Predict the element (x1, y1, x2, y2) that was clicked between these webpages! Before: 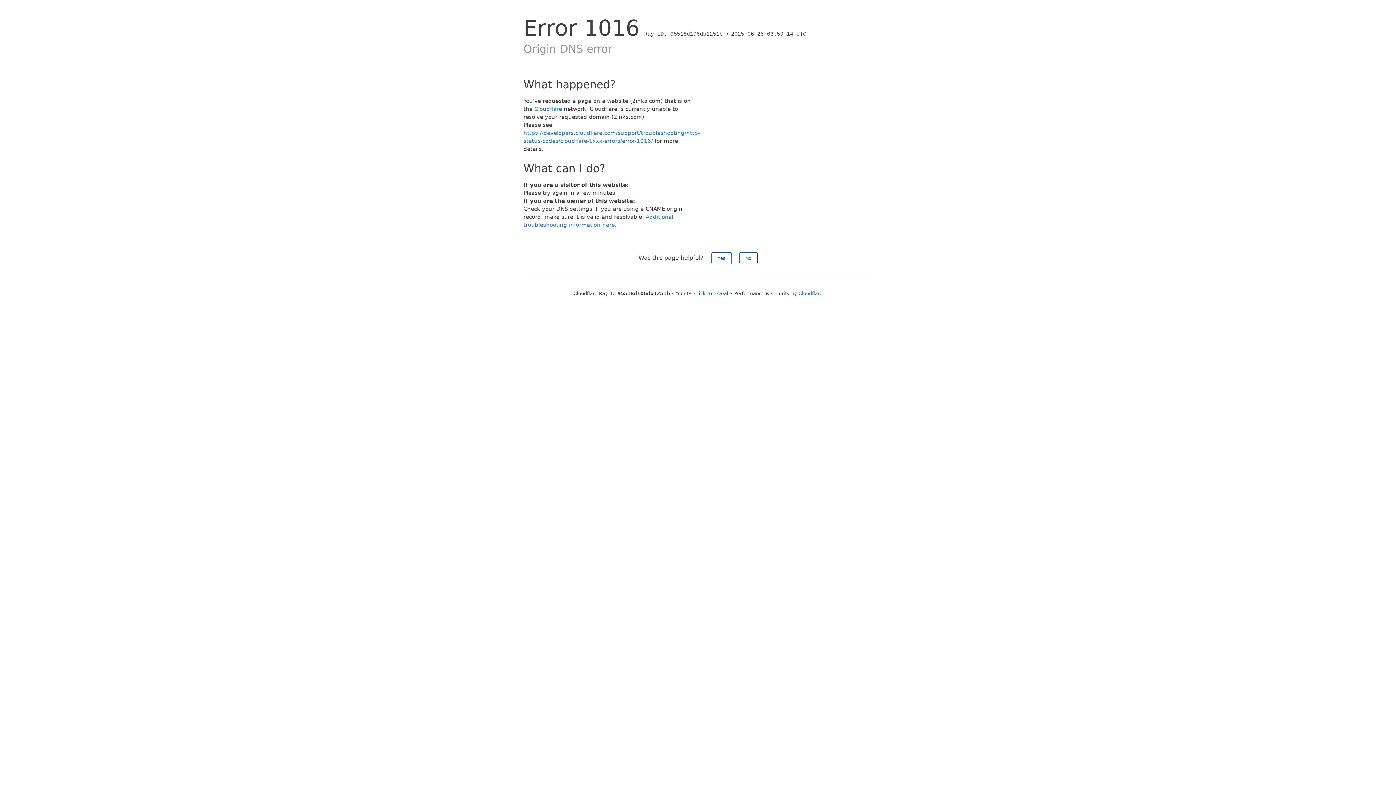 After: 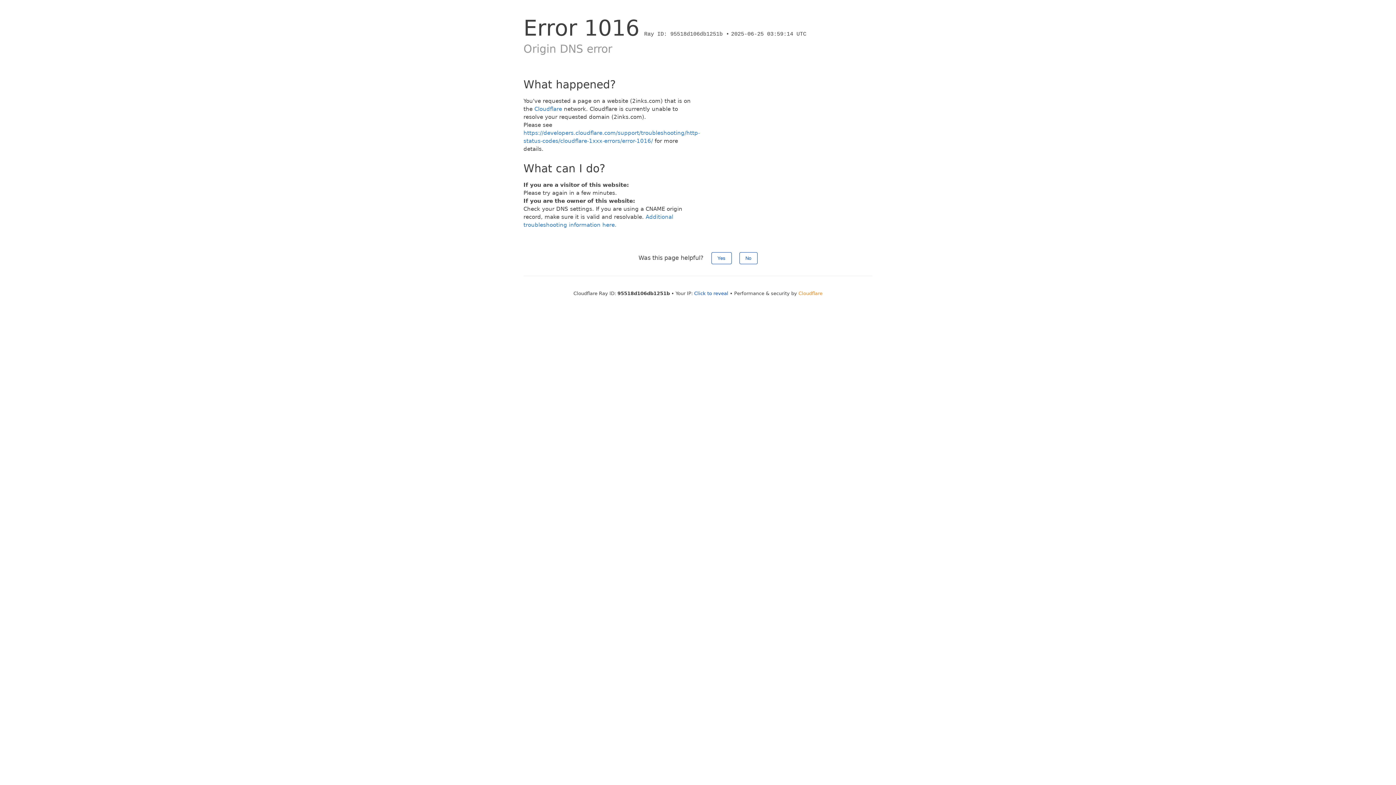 Action: bbox: (798, 290, 822, 296) label: Cloudflare